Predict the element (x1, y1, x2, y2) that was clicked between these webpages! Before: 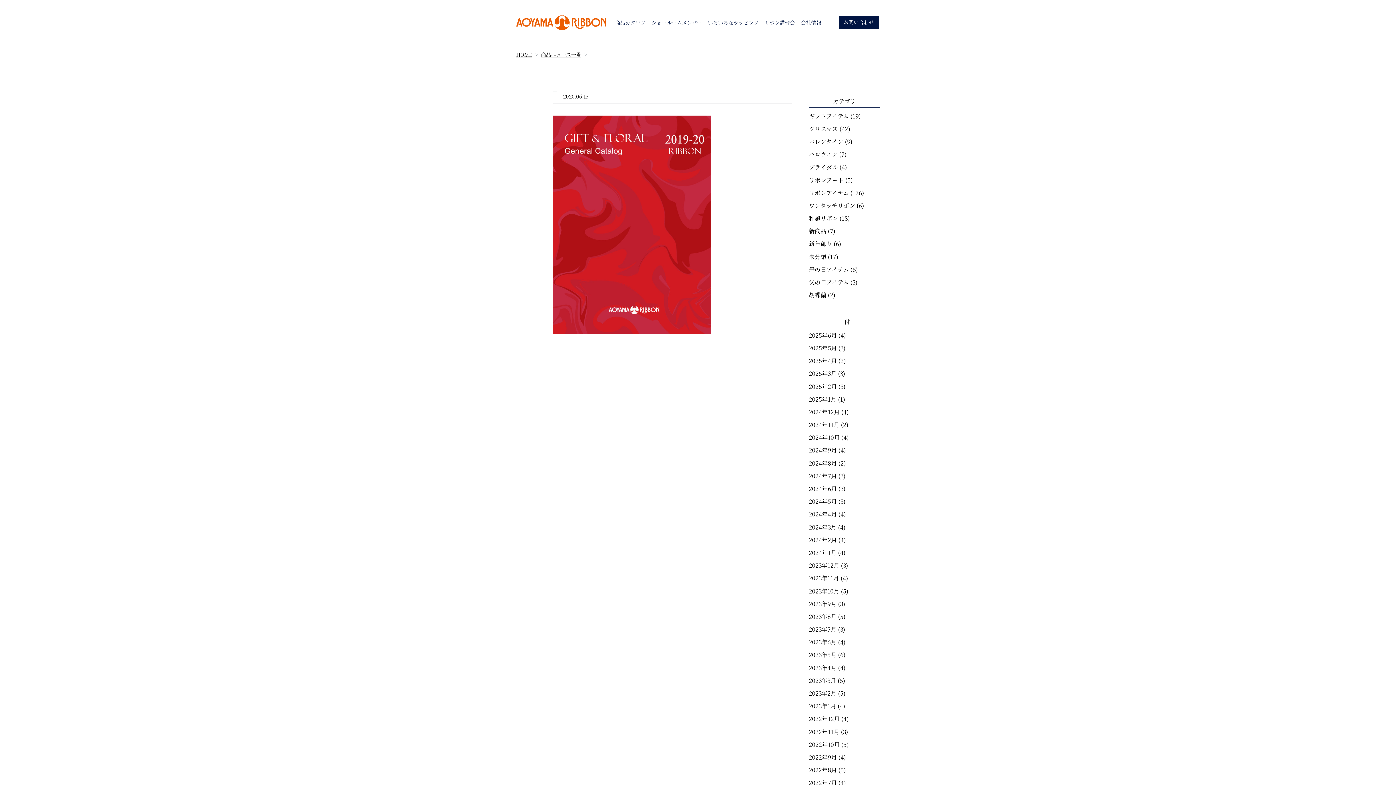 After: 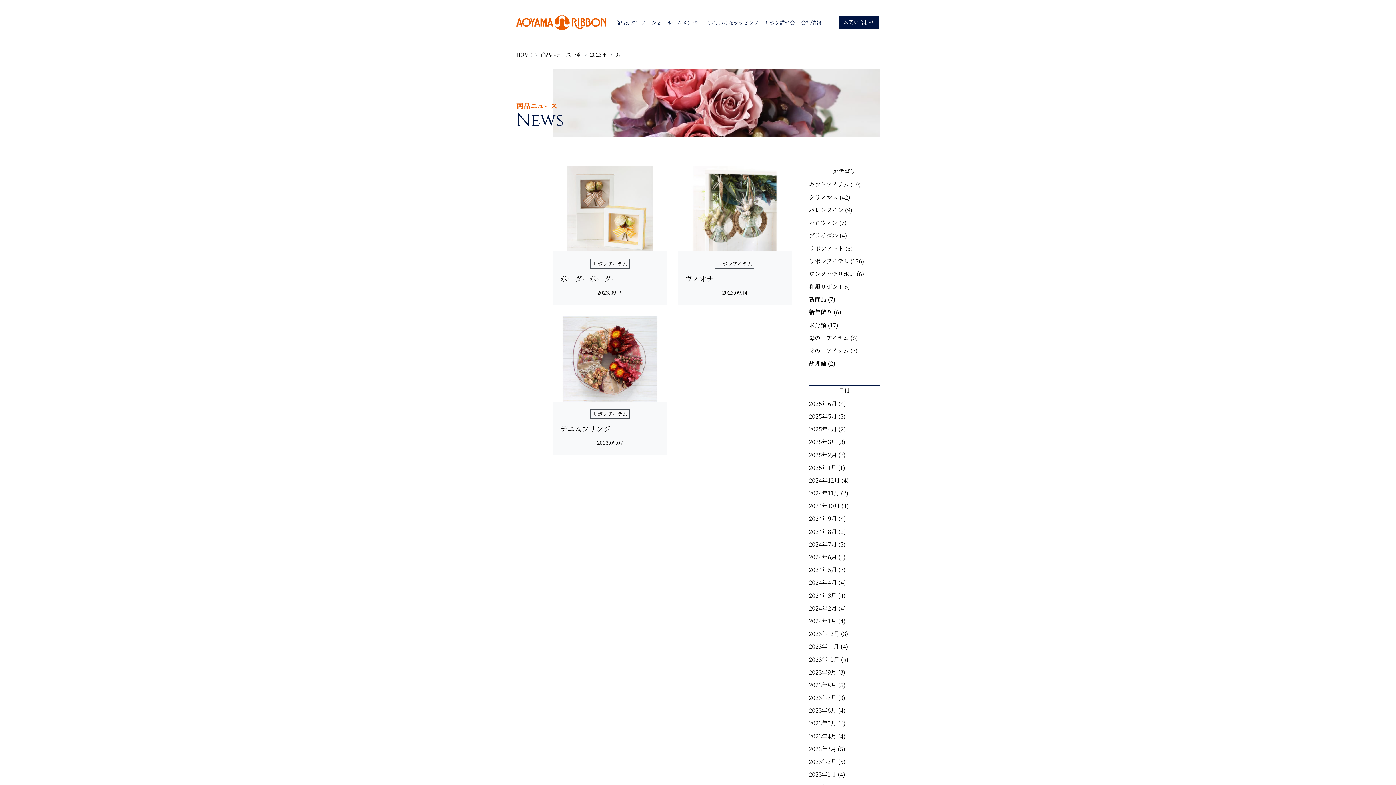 Action: bbox: (809, 599, 836, 608) label: 2023年9月